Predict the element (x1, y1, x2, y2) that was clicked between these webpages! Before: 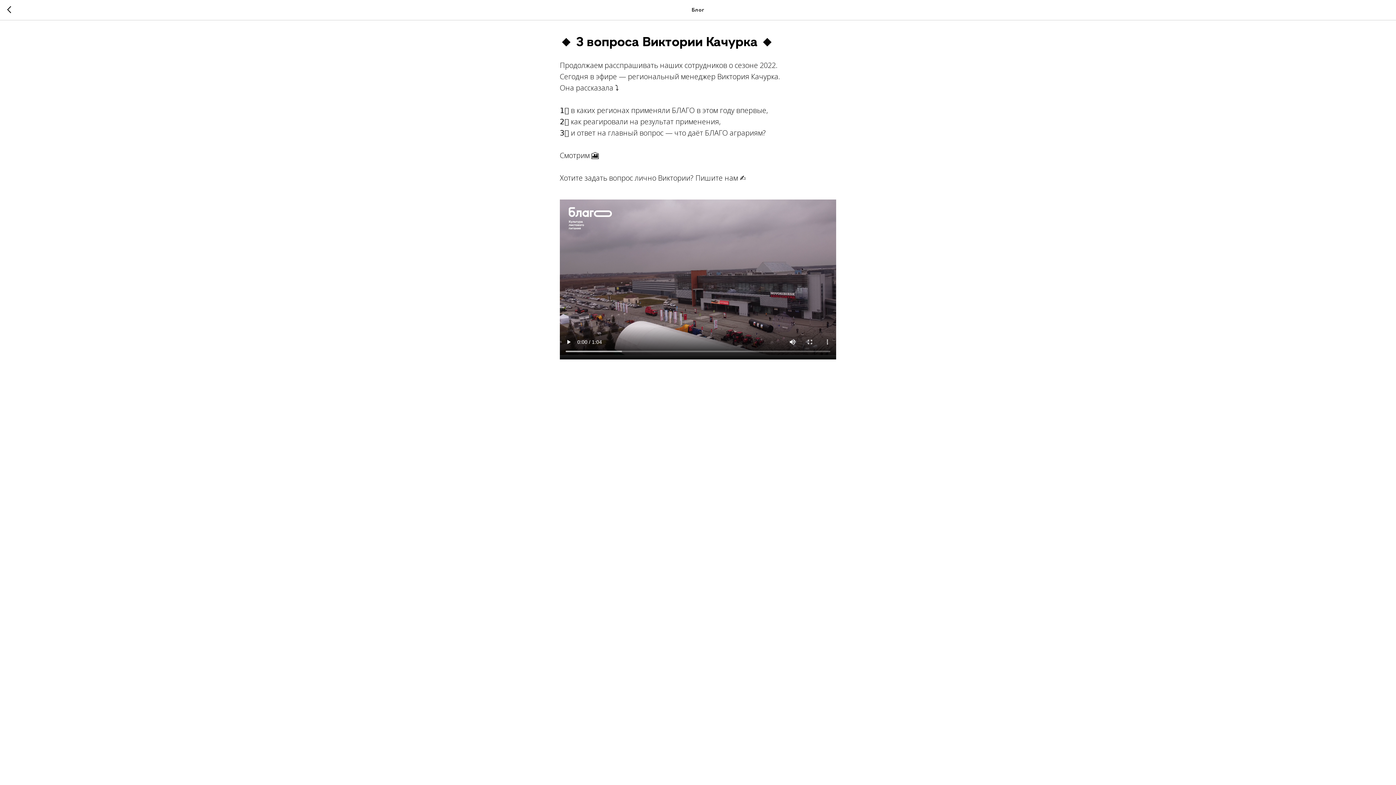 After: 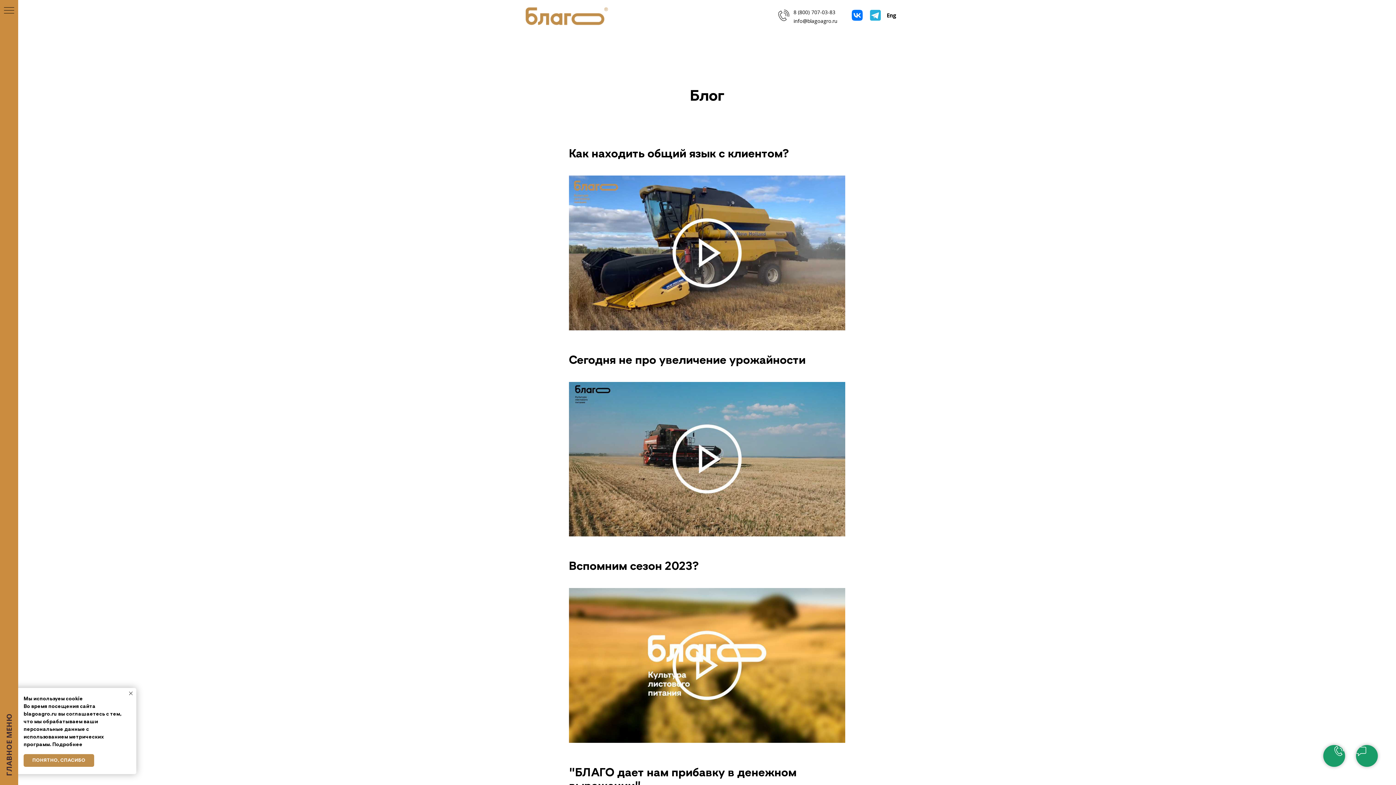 Action: bbox: (7, 5, 15, 14)